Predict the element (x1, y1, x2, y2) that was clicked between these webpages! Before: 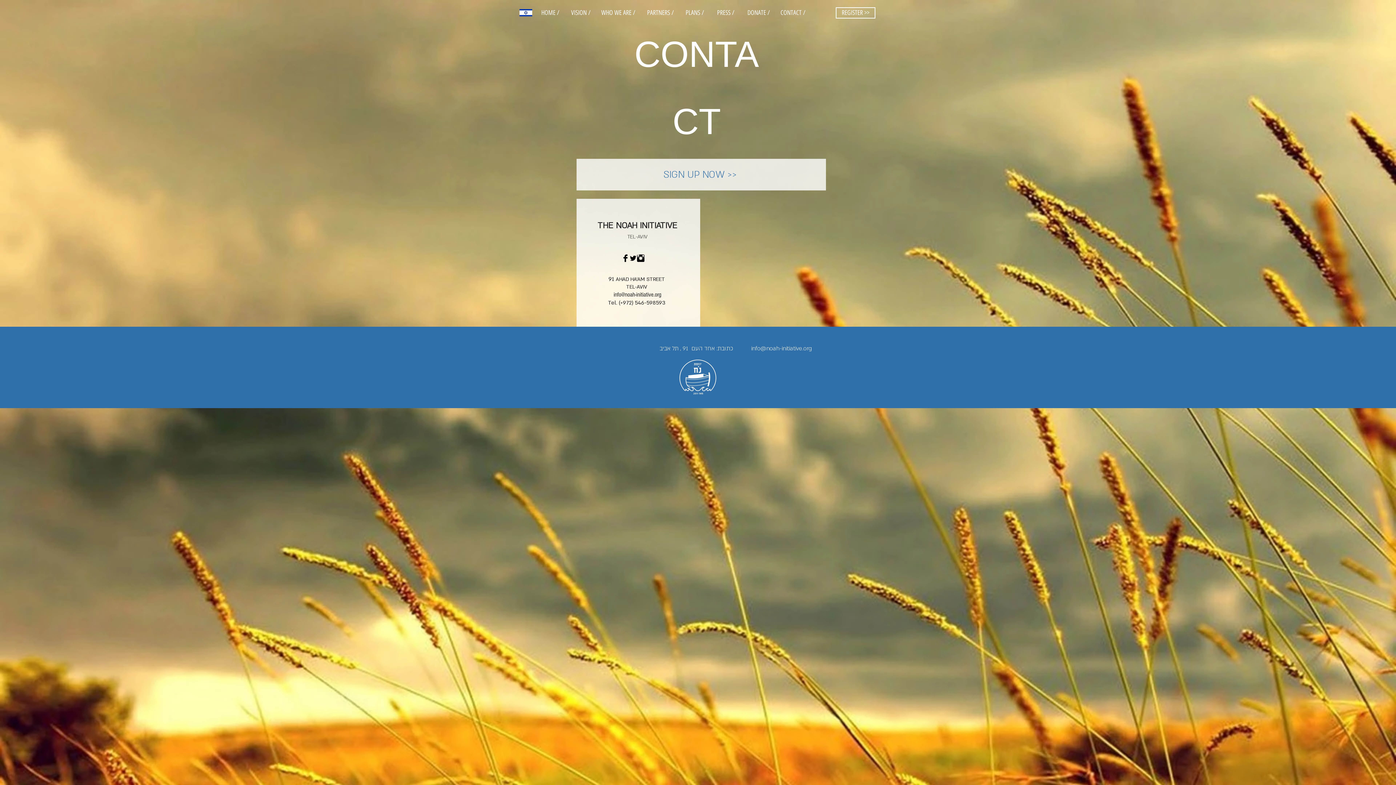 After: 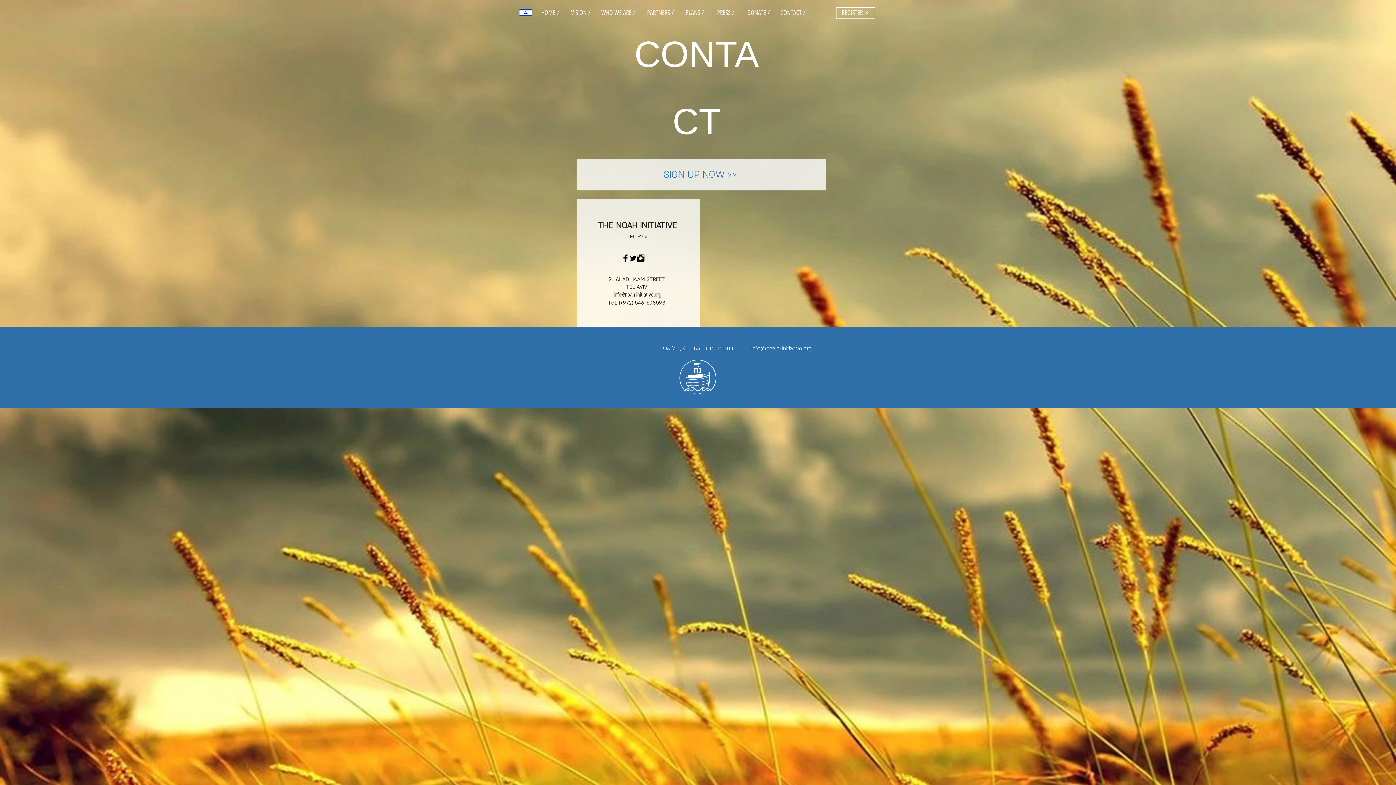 Action: label: Facebook Basic Black  bbox: (621, 254, 629, 262)